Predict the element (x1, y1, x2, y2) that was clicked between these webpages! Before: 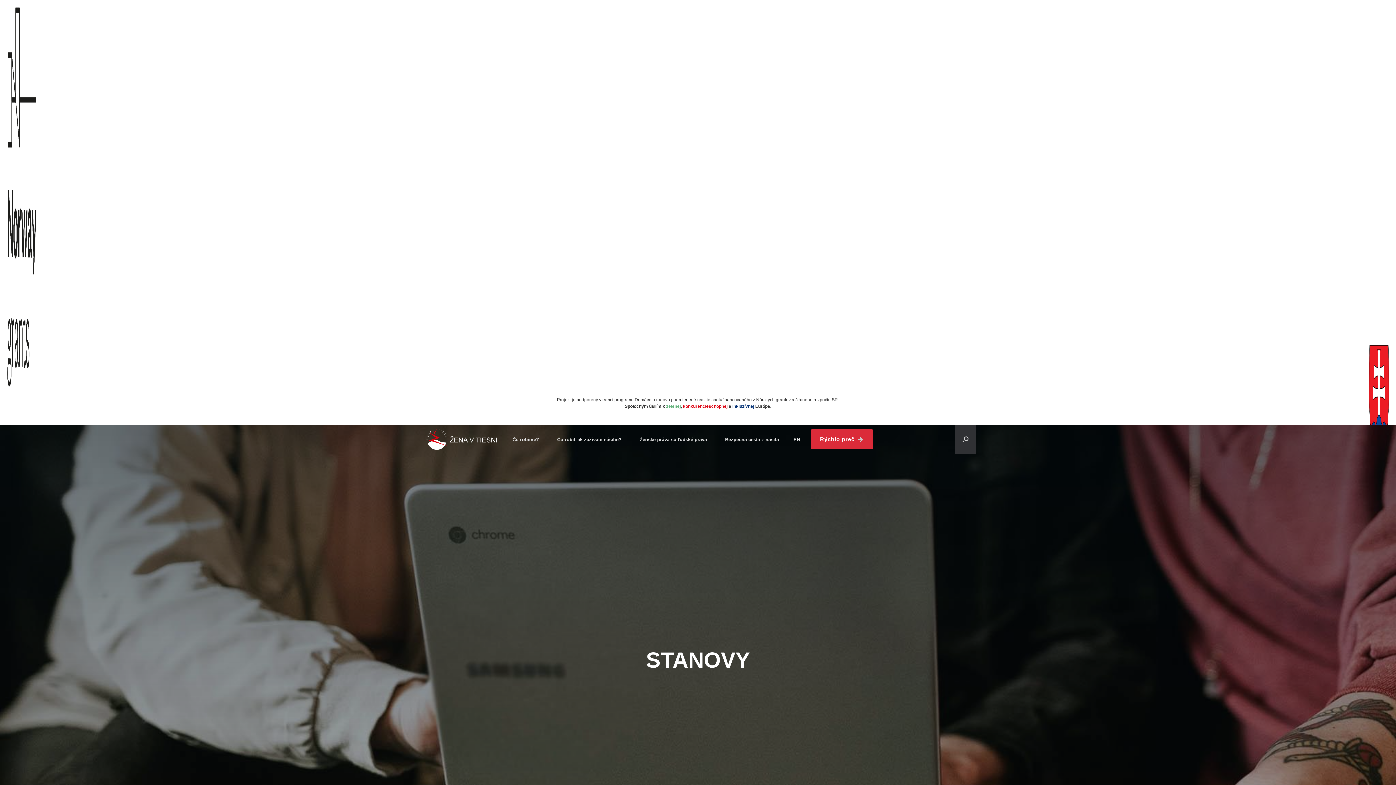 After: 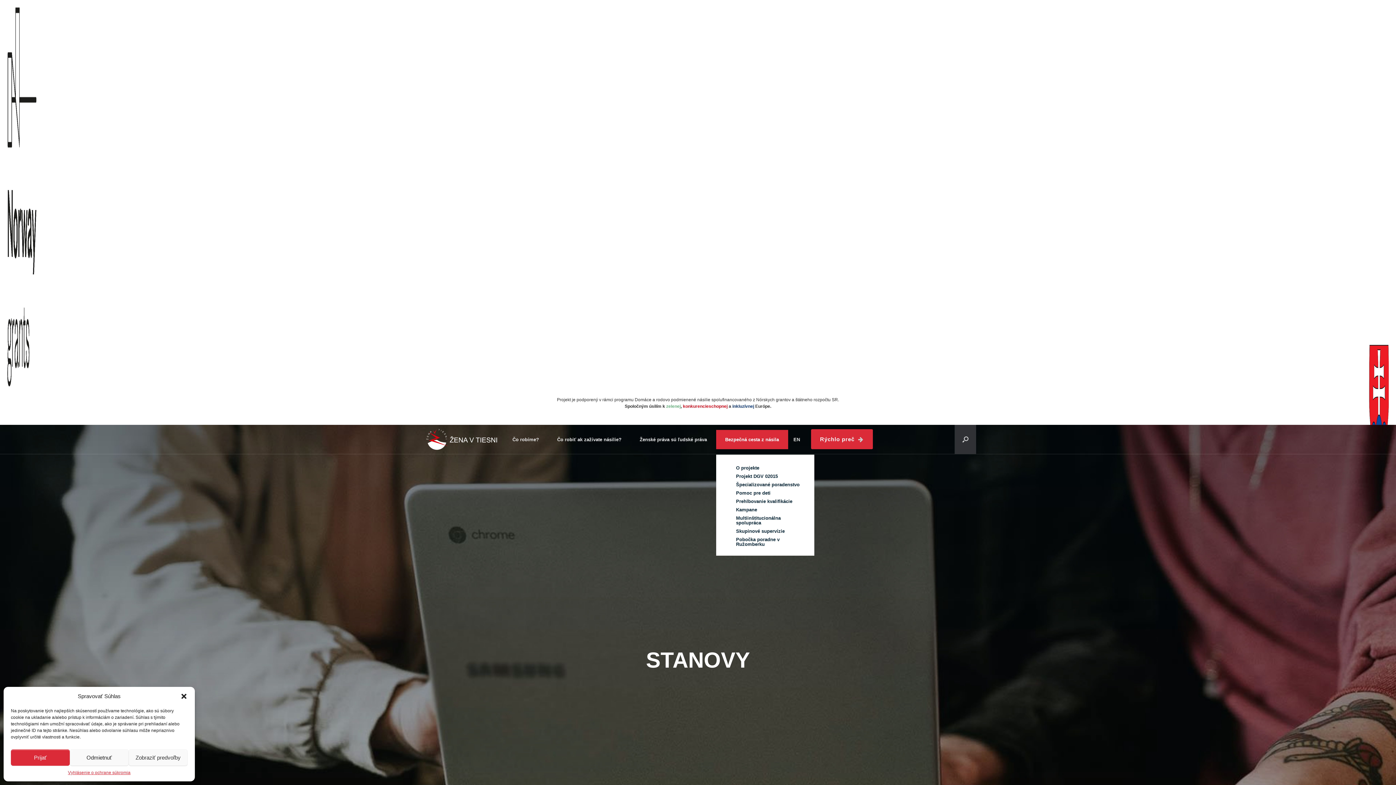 Action: label: Bezpečná cesta z násila bbox: (716, 430, 788, 449)